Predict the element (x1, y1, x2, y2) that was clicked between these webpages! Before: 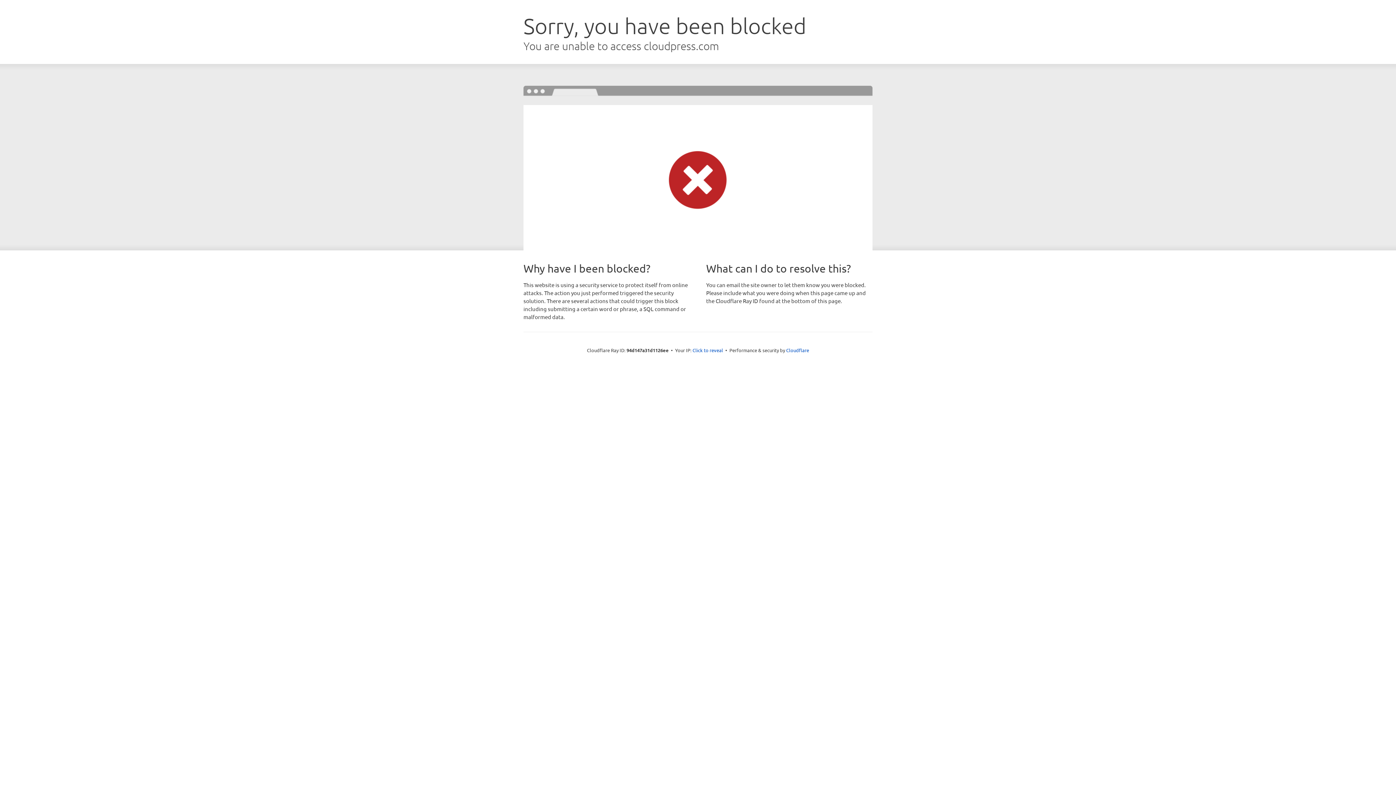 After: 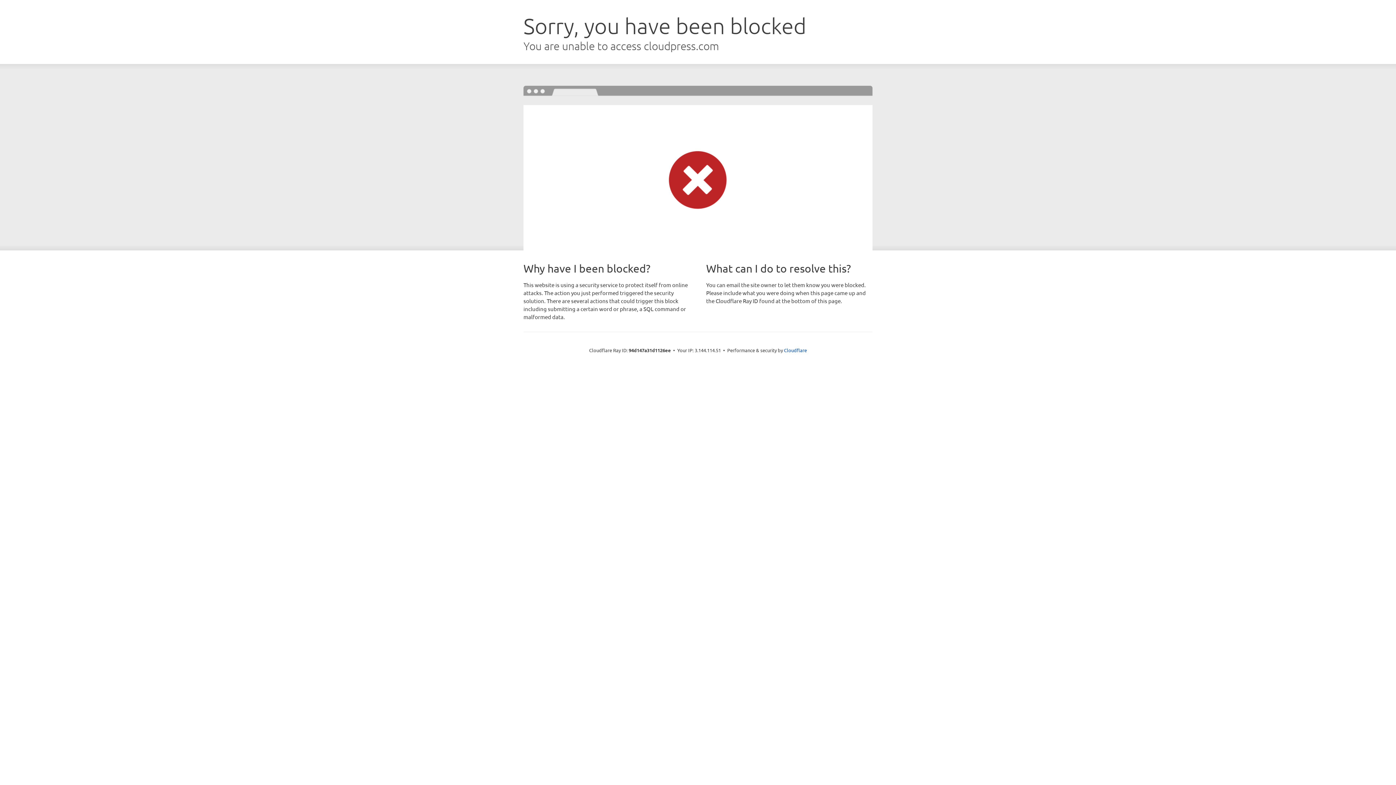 Action: bbox: (692, 346, 723, 353) label: Click to reveal